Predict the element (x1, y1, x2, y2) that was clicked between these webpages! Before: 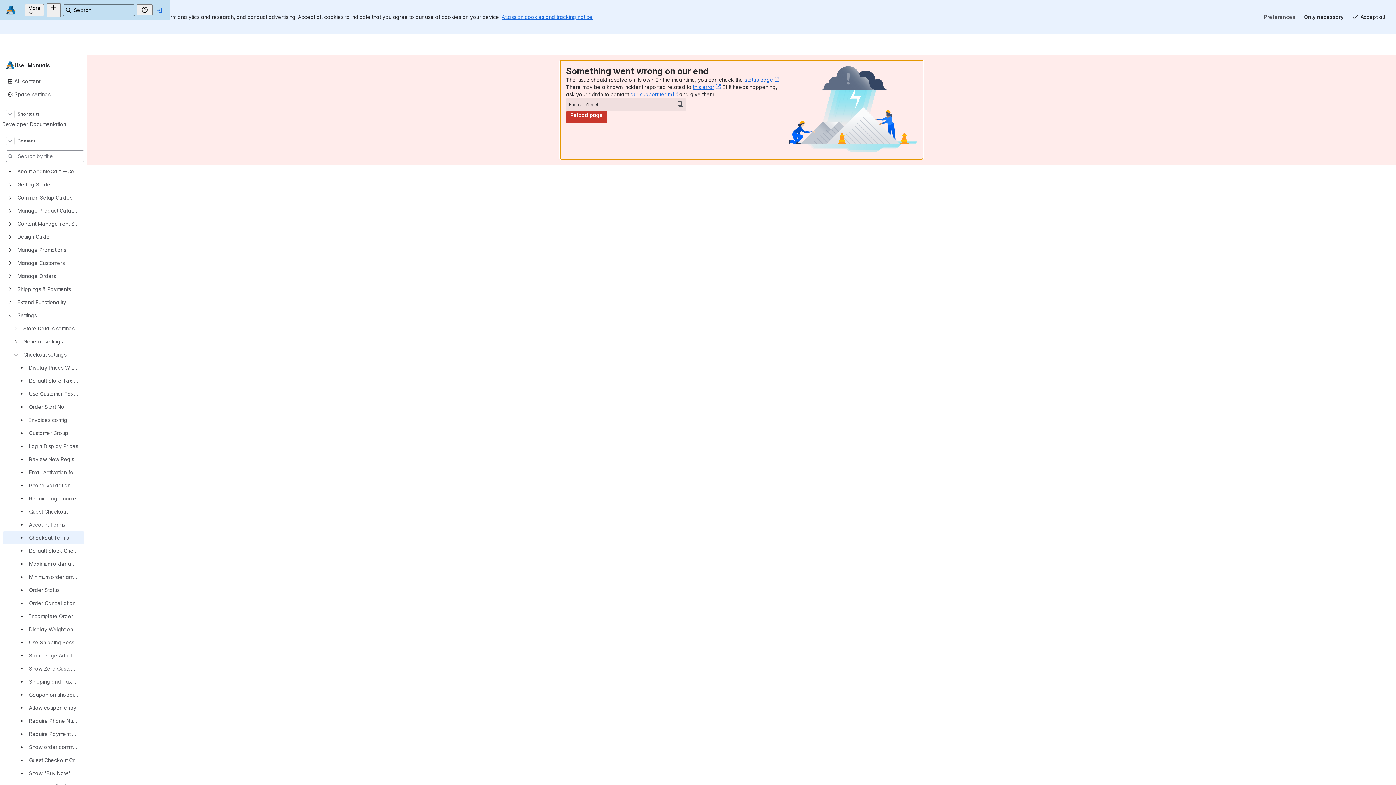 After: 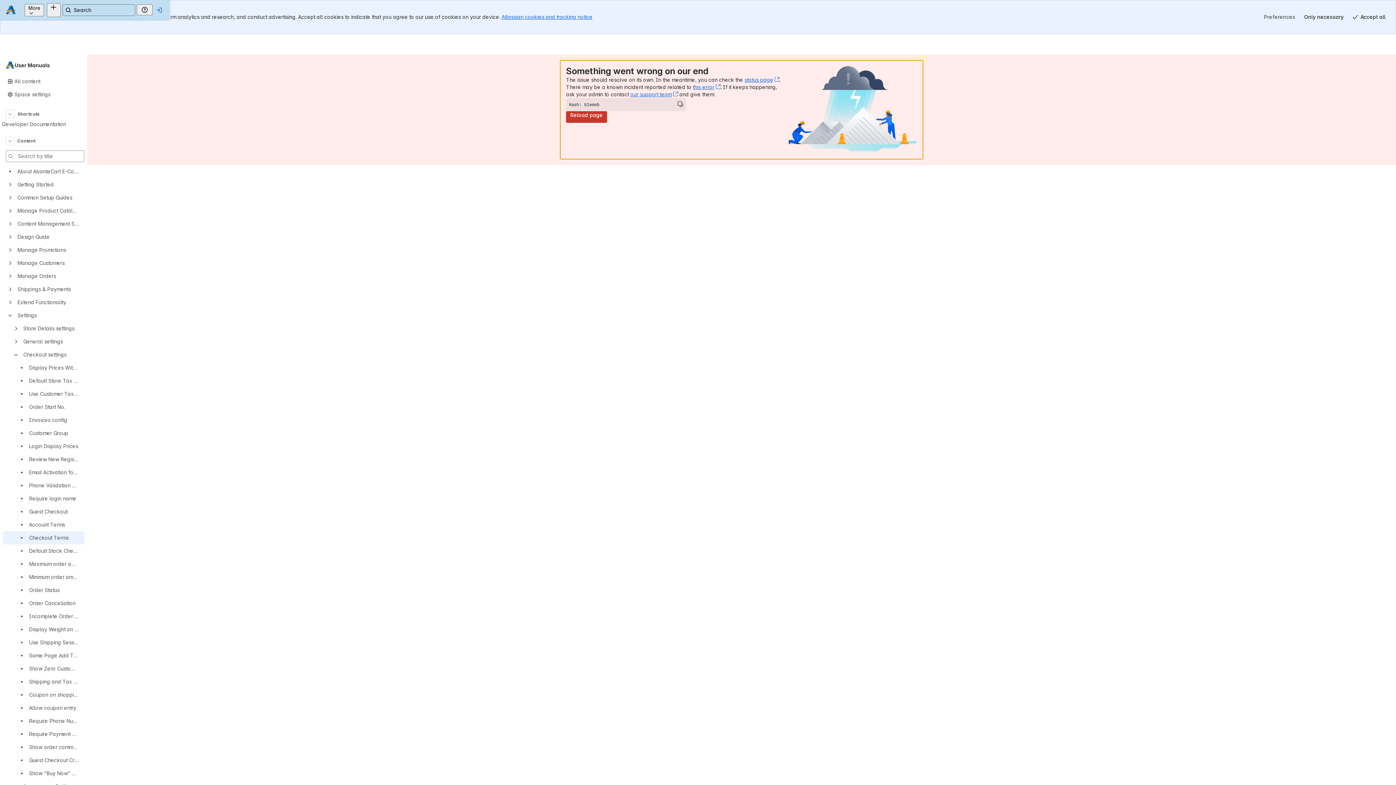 Action: bbox: (566, 111, 607, 122) label: Reload page